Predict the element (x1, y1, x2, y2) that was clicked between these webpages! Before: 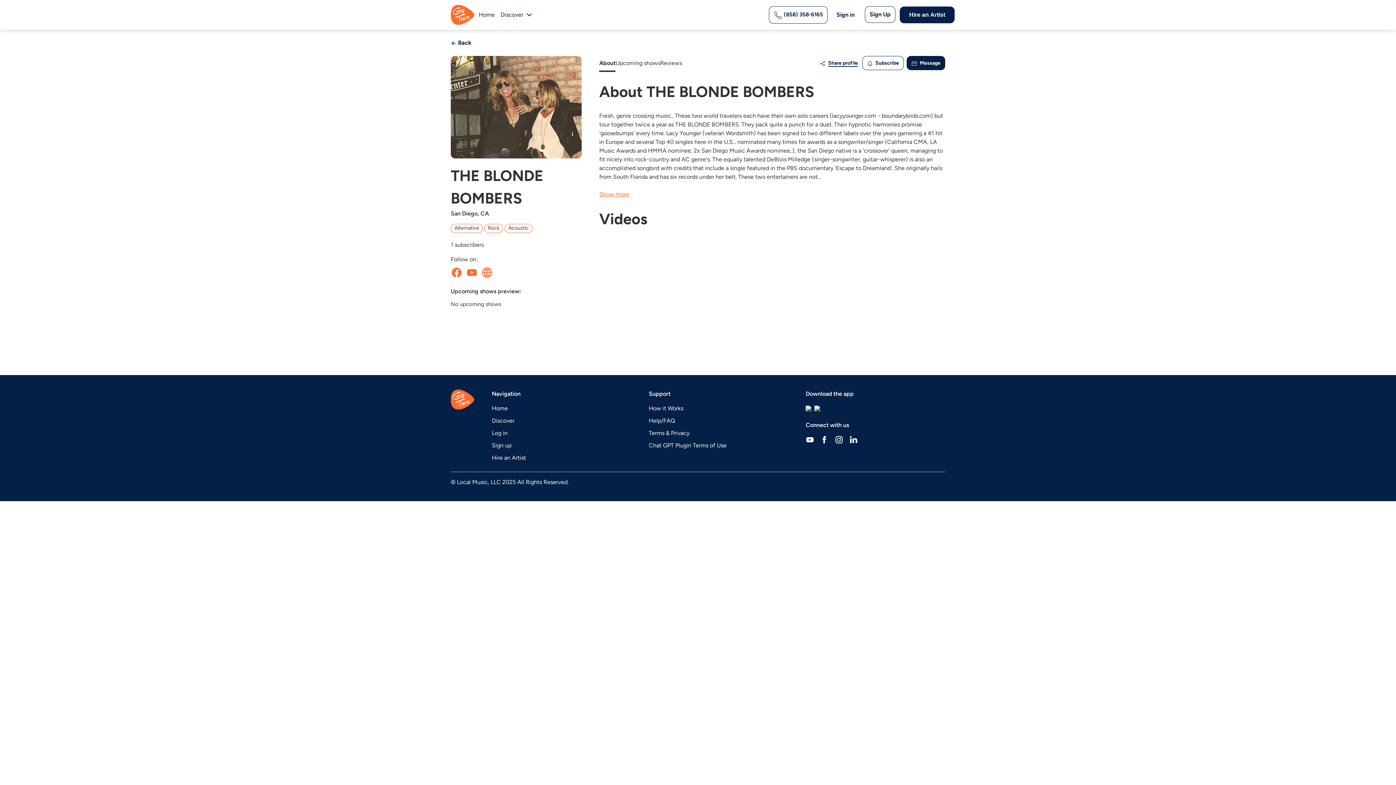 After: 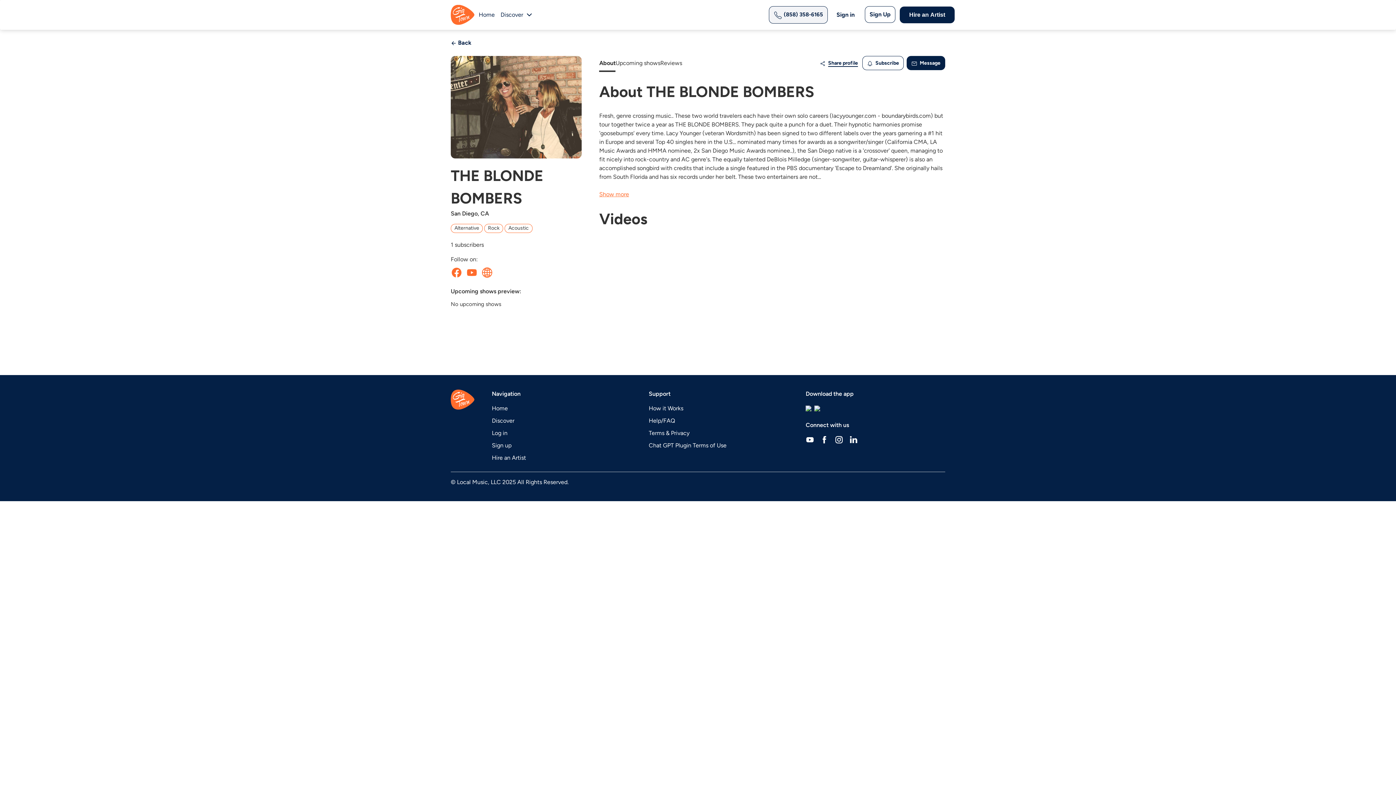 Action: bbox: (769, 6, 828, 23) label:  (858) 358-6165